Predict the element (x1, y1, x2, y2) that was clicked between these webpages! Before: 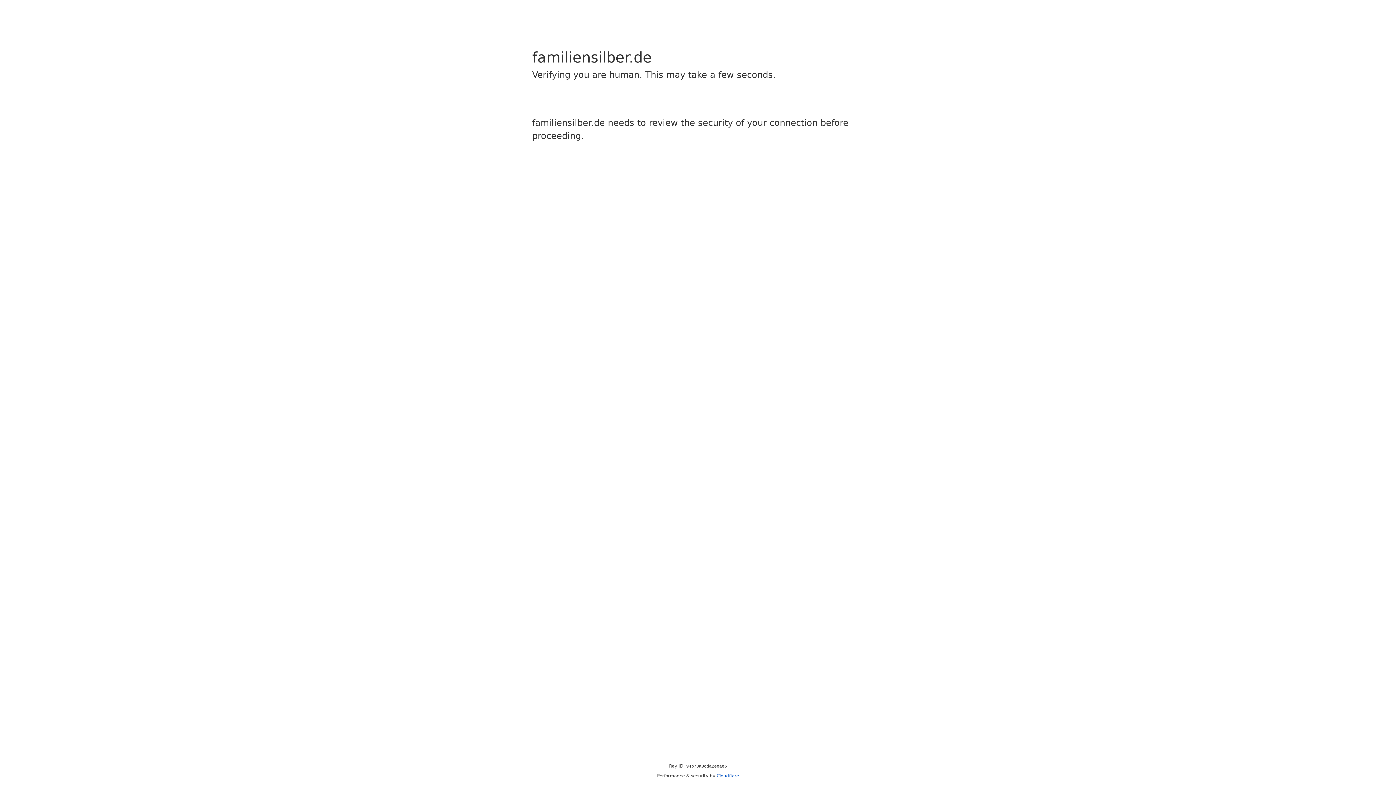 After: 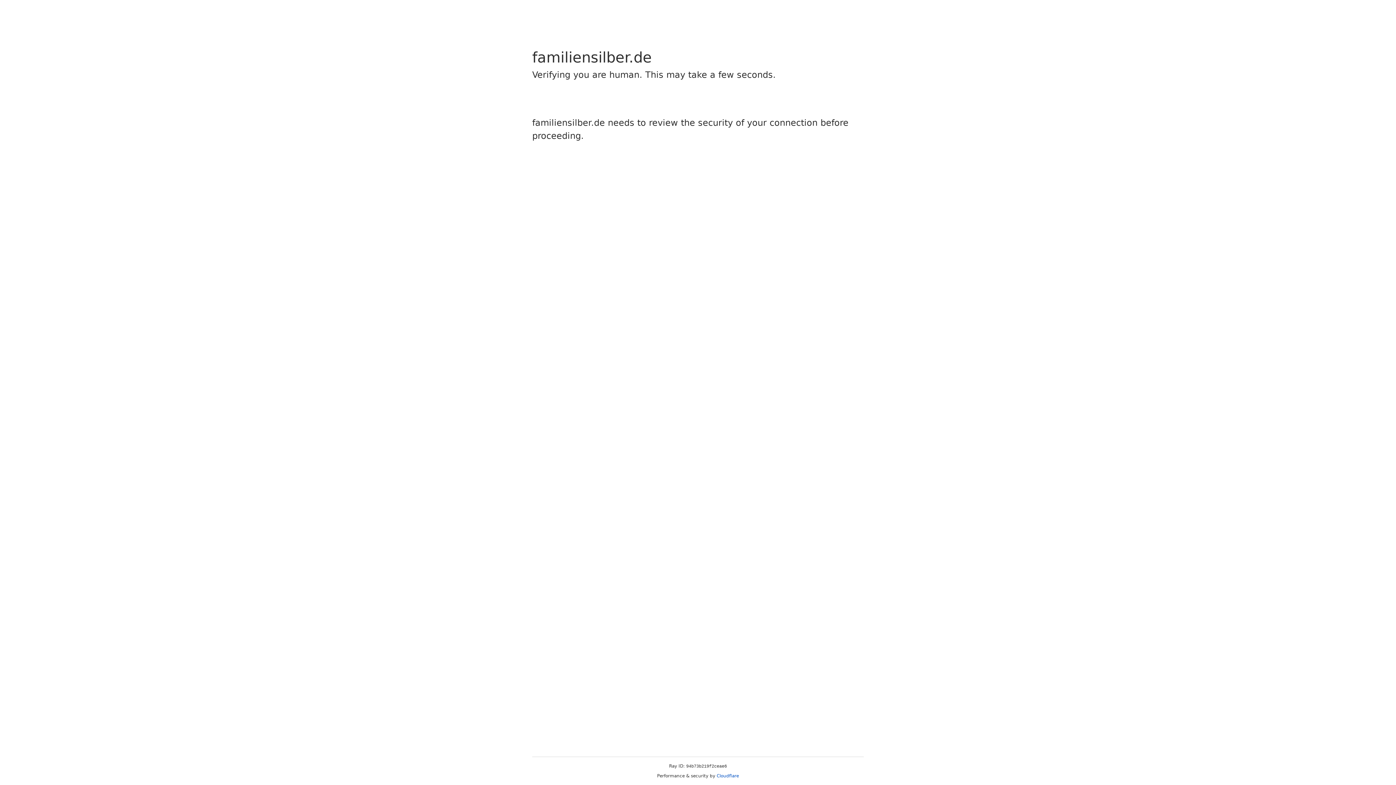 Action: bbox: (716, 773, 739, 778) label: Cloudflare